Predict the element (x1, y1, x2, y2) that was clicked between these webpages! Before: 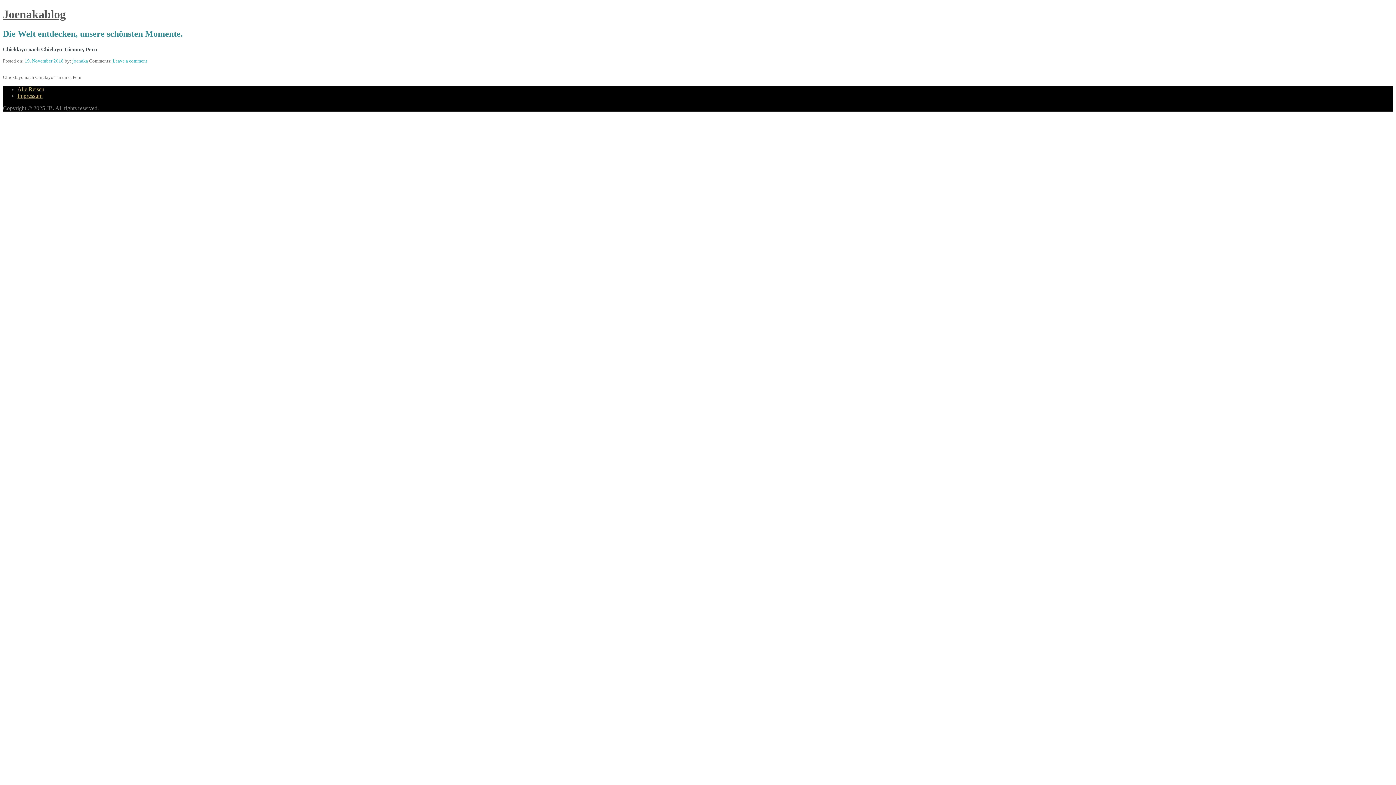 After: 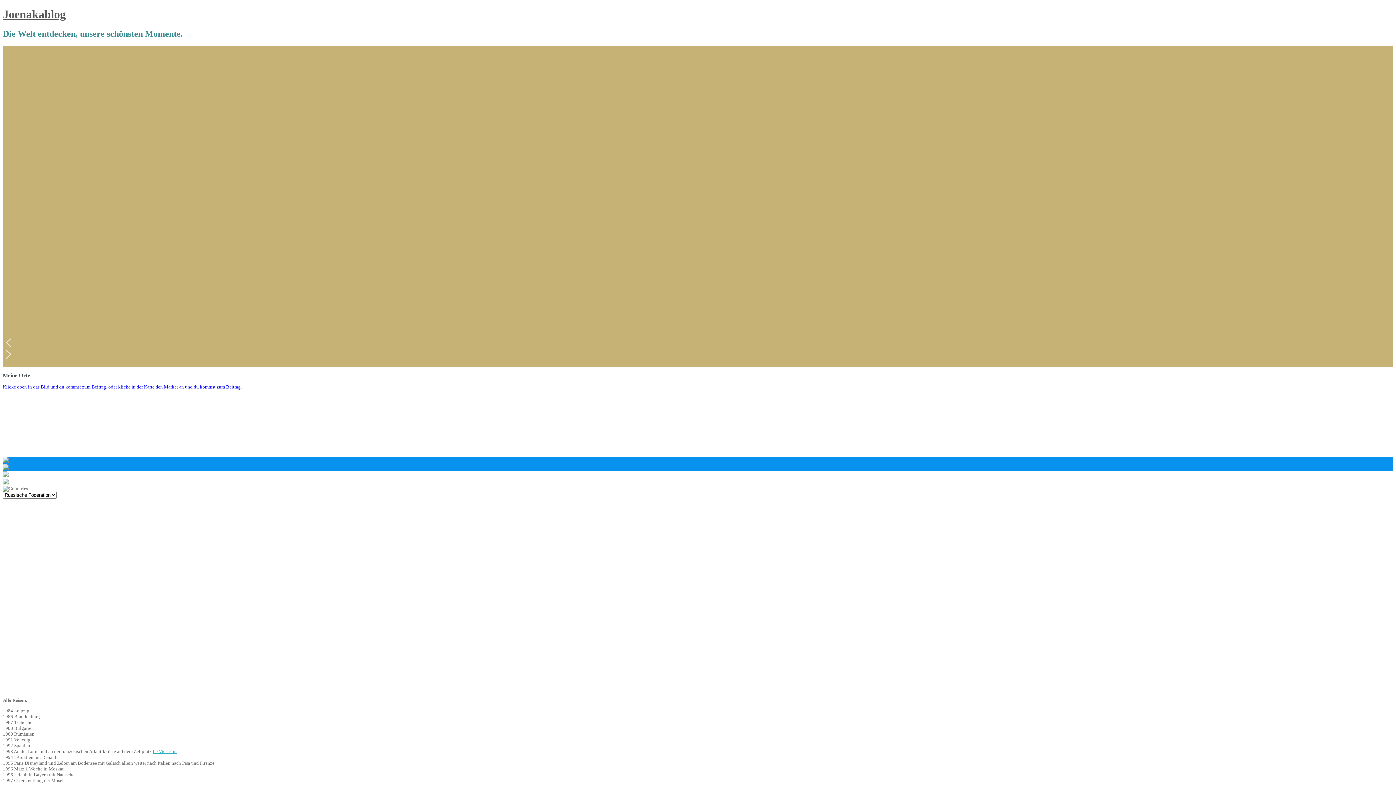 Action: label: Joenakablog bbox: (2, 7, 65, 20)